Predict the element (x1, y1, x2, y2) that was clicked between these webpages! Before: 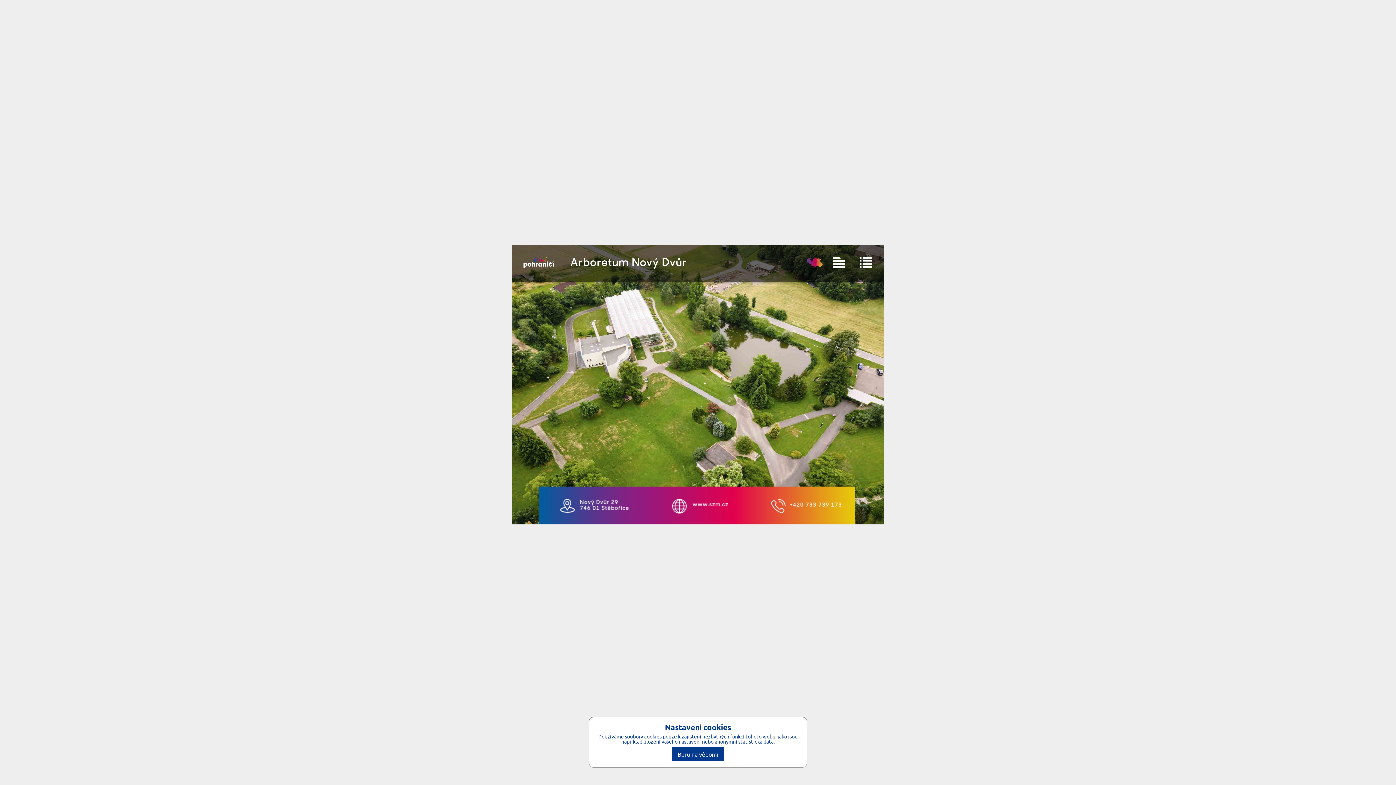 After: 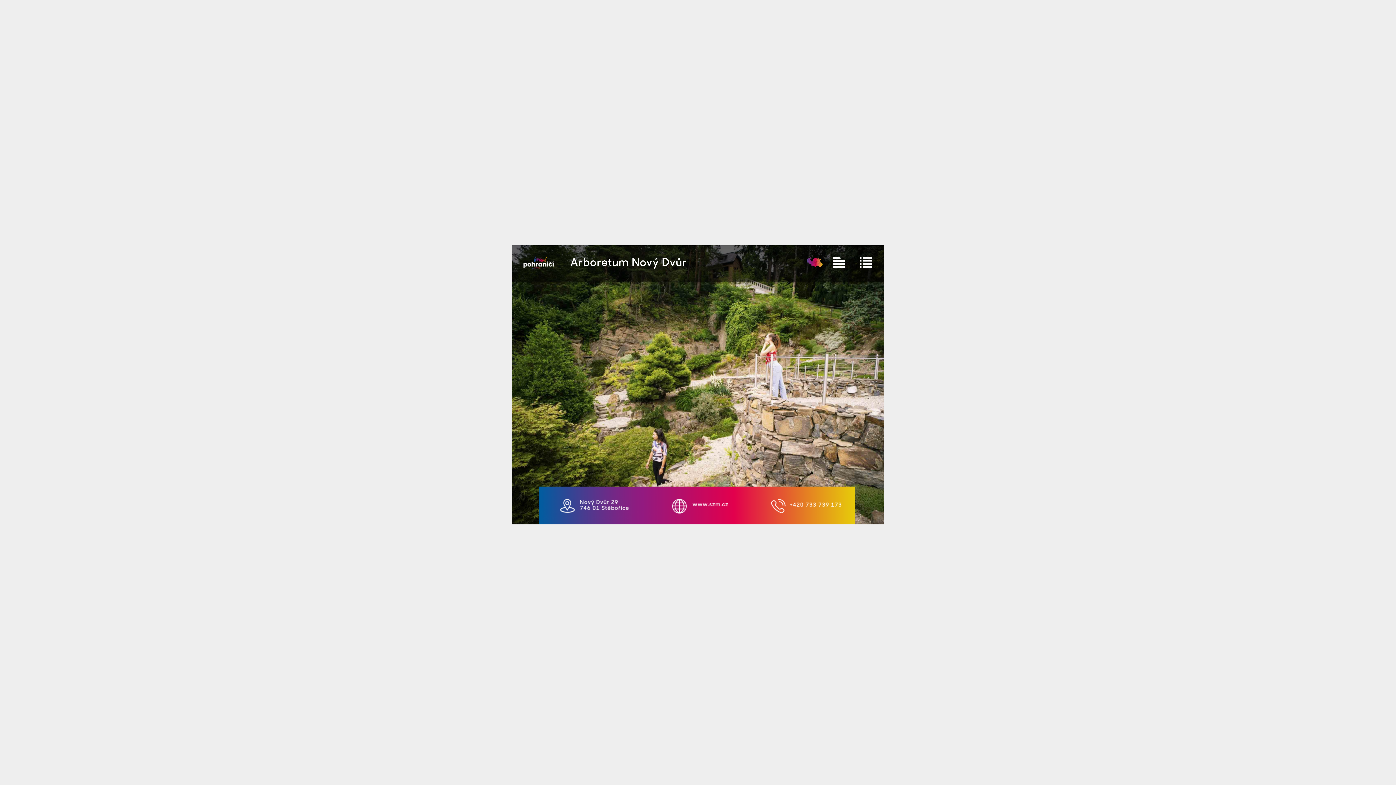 Action: bbox: (672, 747, 724, 761) label: Beru na vědomí